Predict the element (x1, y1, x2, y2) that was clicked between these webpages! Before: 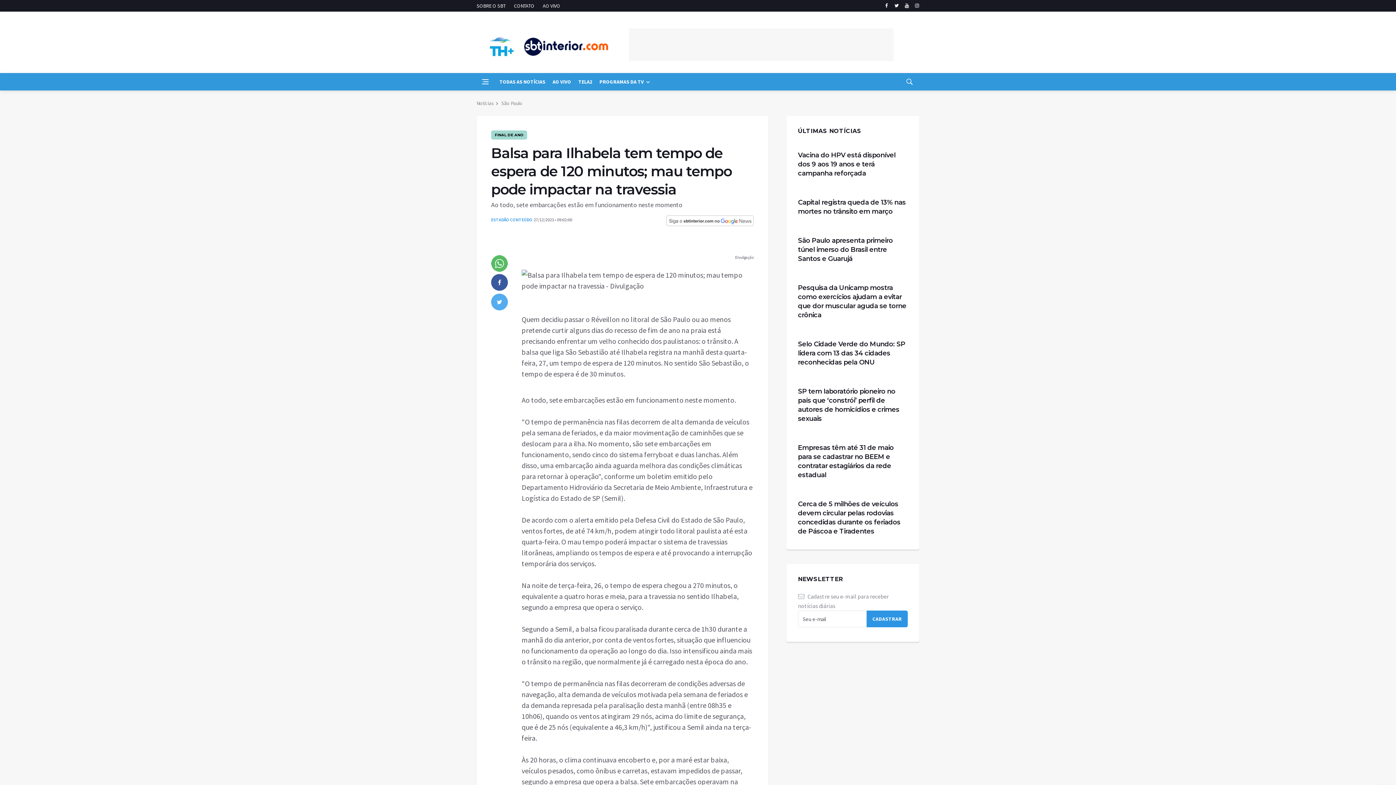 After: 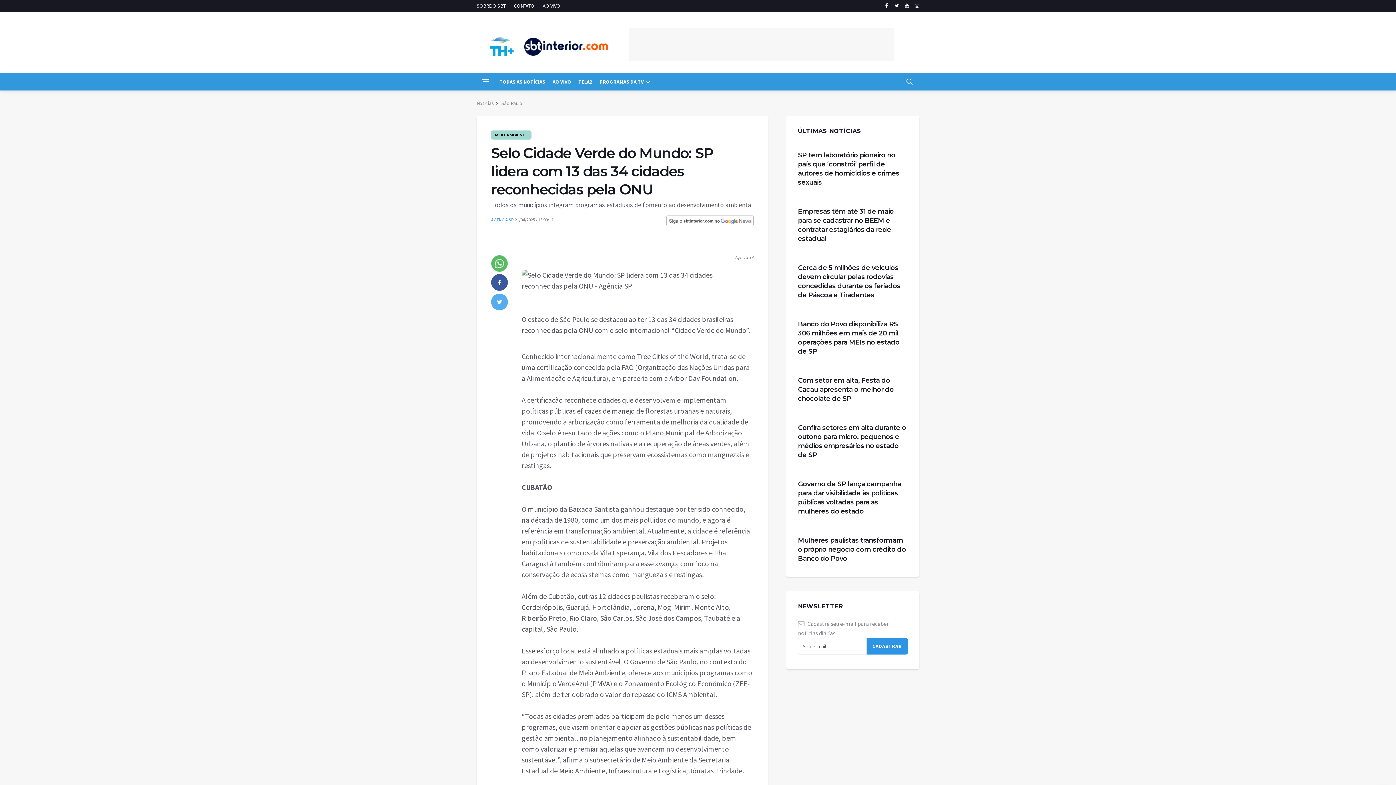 Action: label: Selo Cidade Verde do Mundo: SP lidera com 13 das 34 cidades reconhecidas pela ONU bbox: (798, 340, 905, 366)